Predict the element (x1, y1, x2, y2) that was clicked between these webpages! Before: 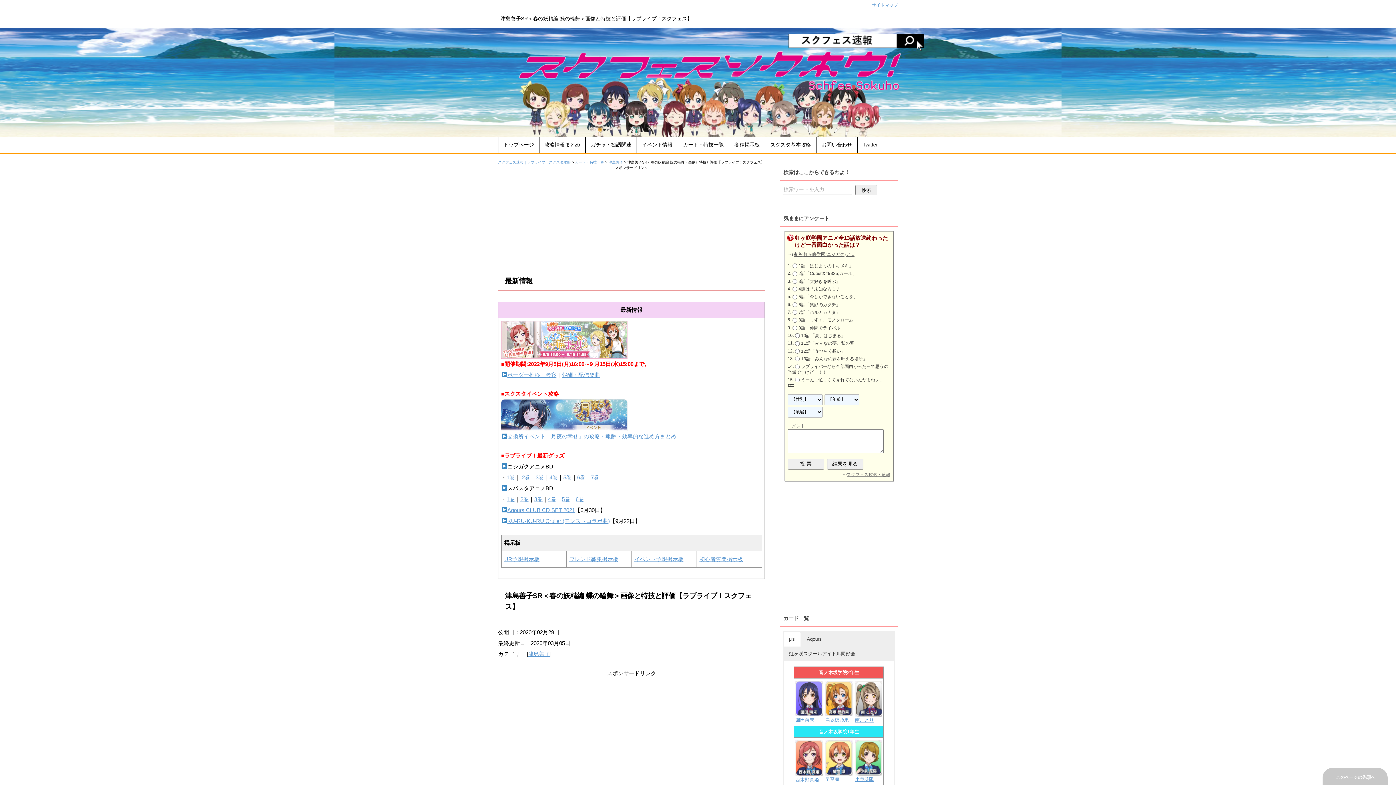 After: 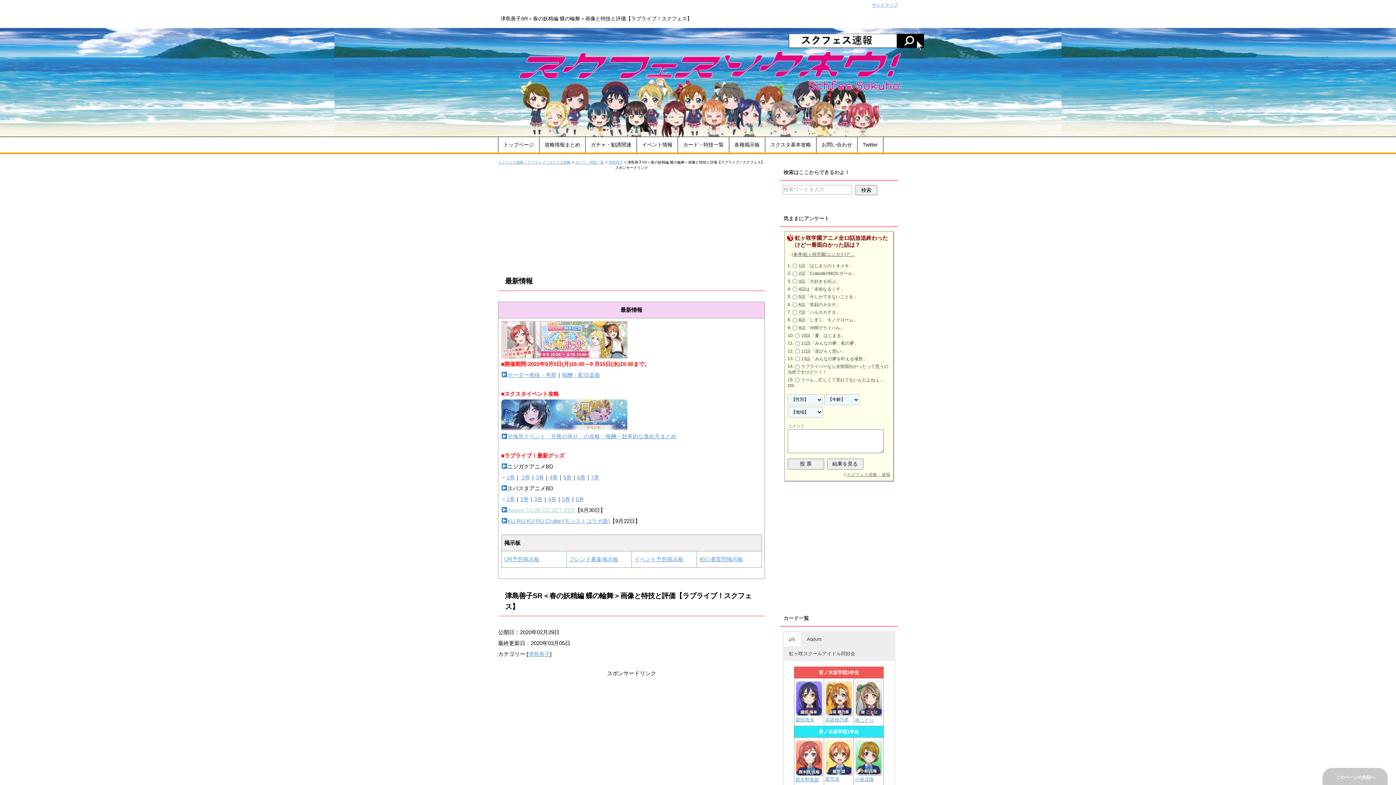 Action: label: Aqours CLUB CD SET 2021 bbox: (507, 507, 575, 513)